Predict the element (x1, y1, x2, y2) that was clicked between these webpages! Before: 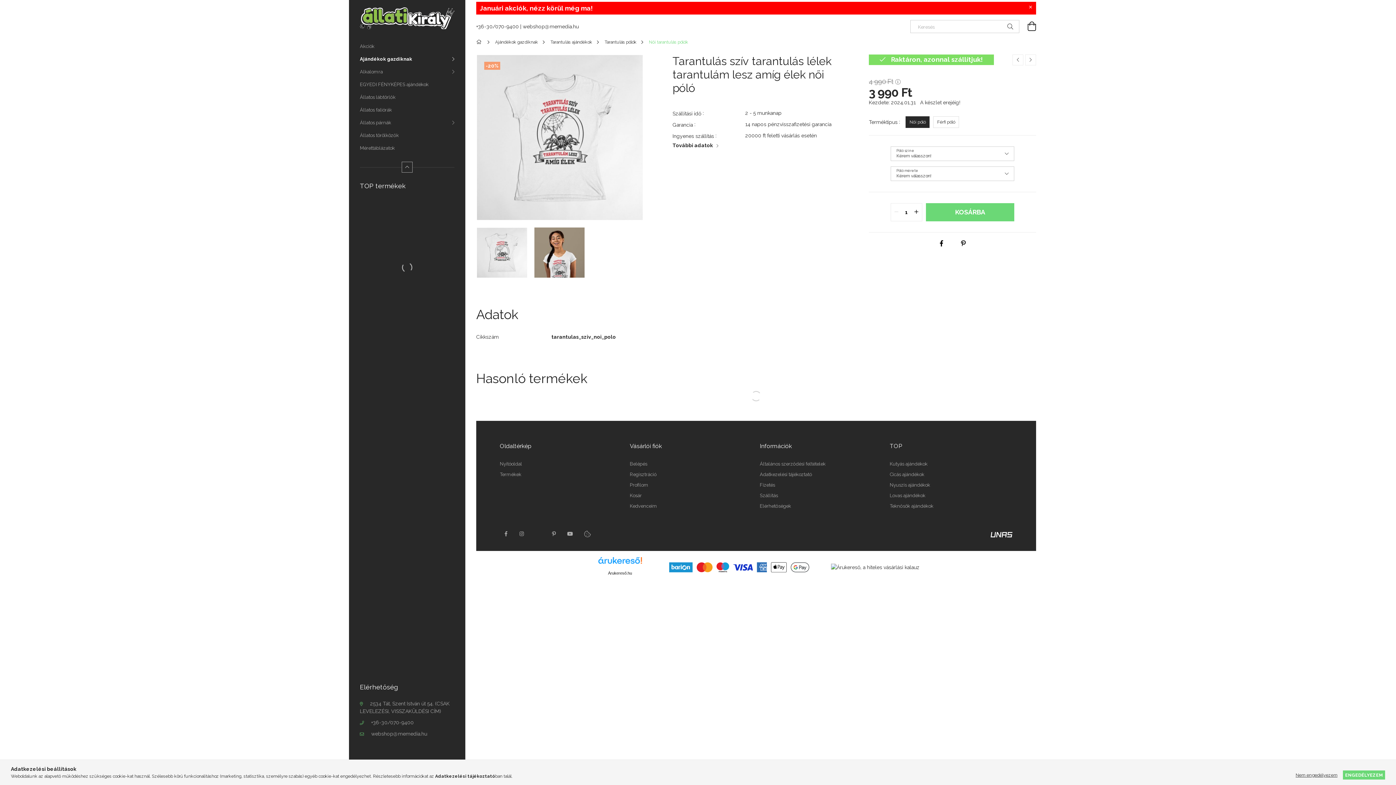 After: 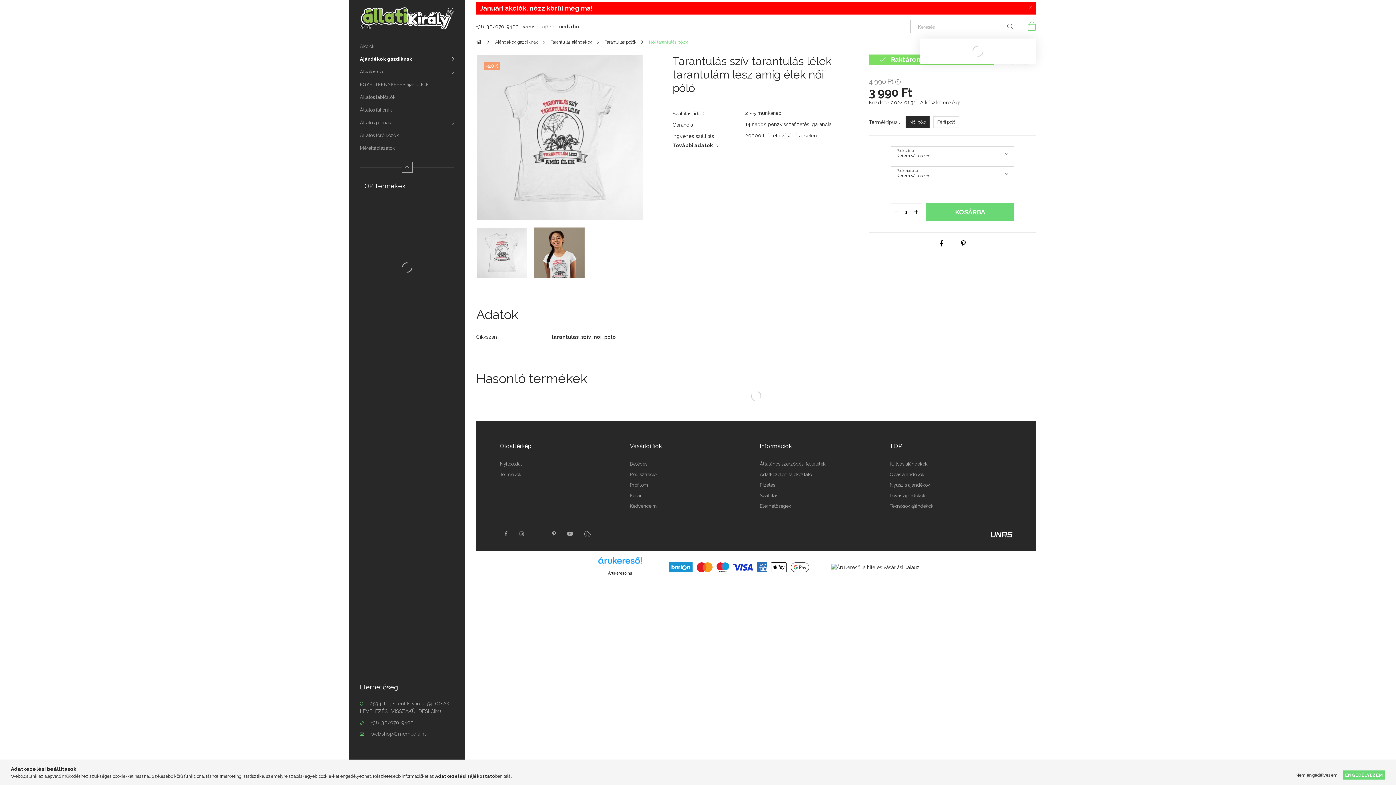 Action: label: Kosár megtekintése bbox: (1019, 20, 1036, 33)